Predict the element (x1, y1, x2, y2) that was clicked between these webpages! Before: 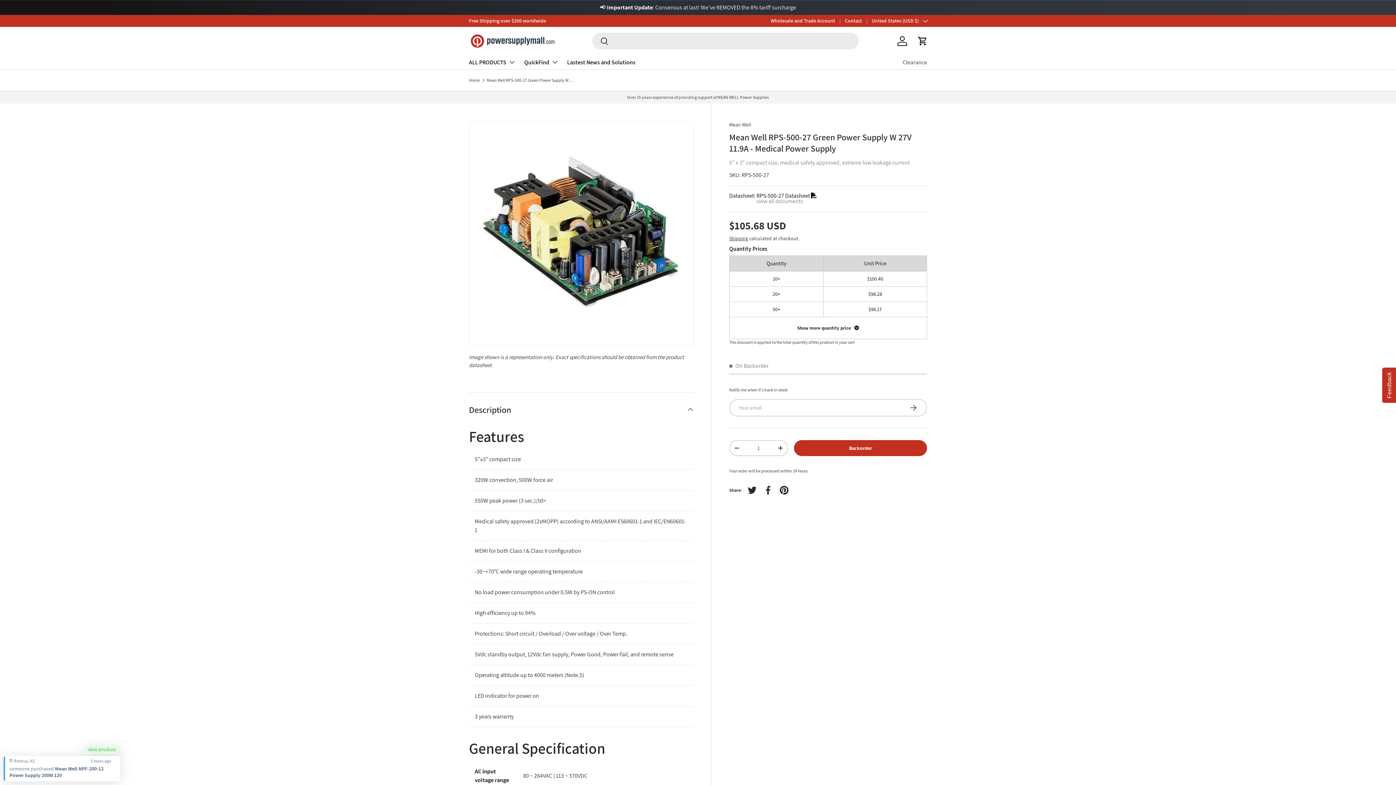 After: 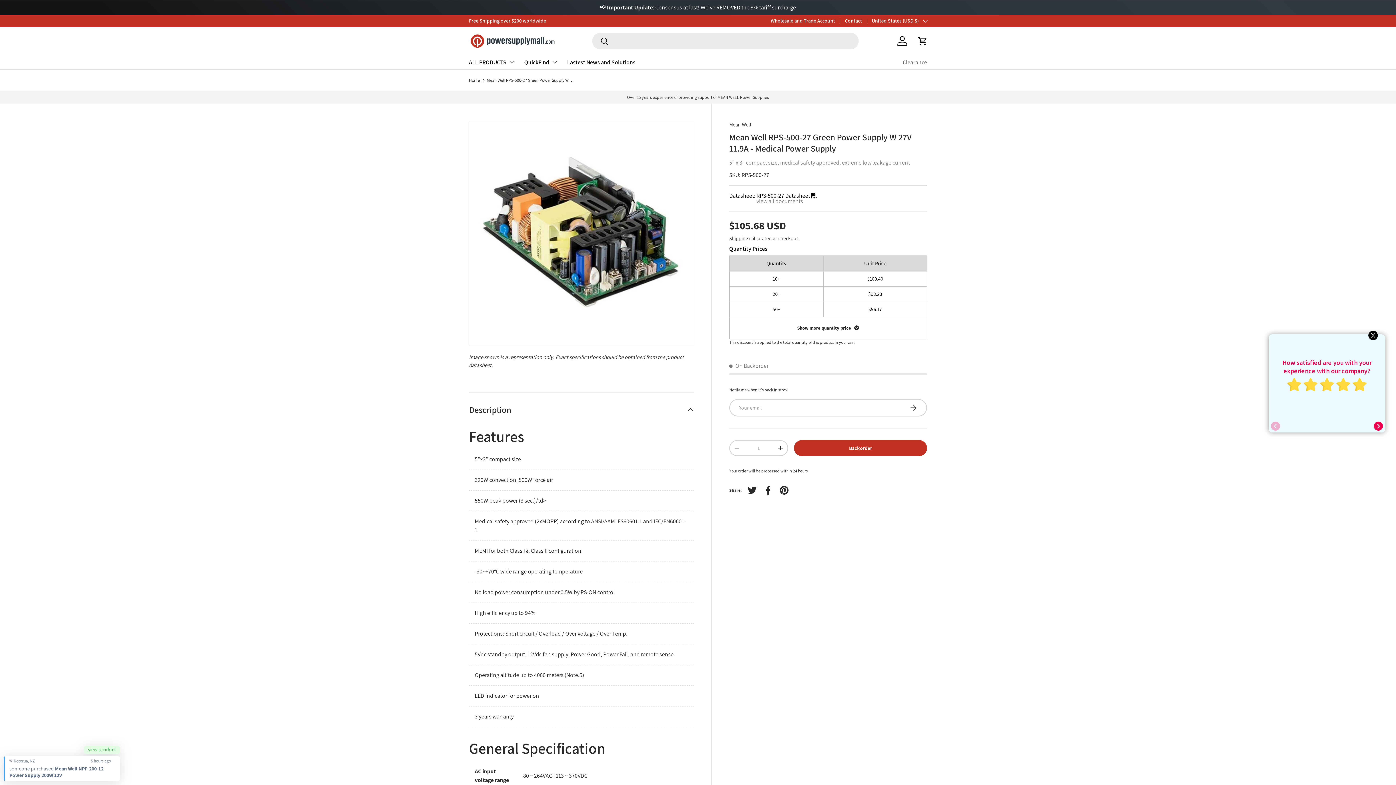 Action: bbox: (1382, 367, 1397, 403) label: Feedback